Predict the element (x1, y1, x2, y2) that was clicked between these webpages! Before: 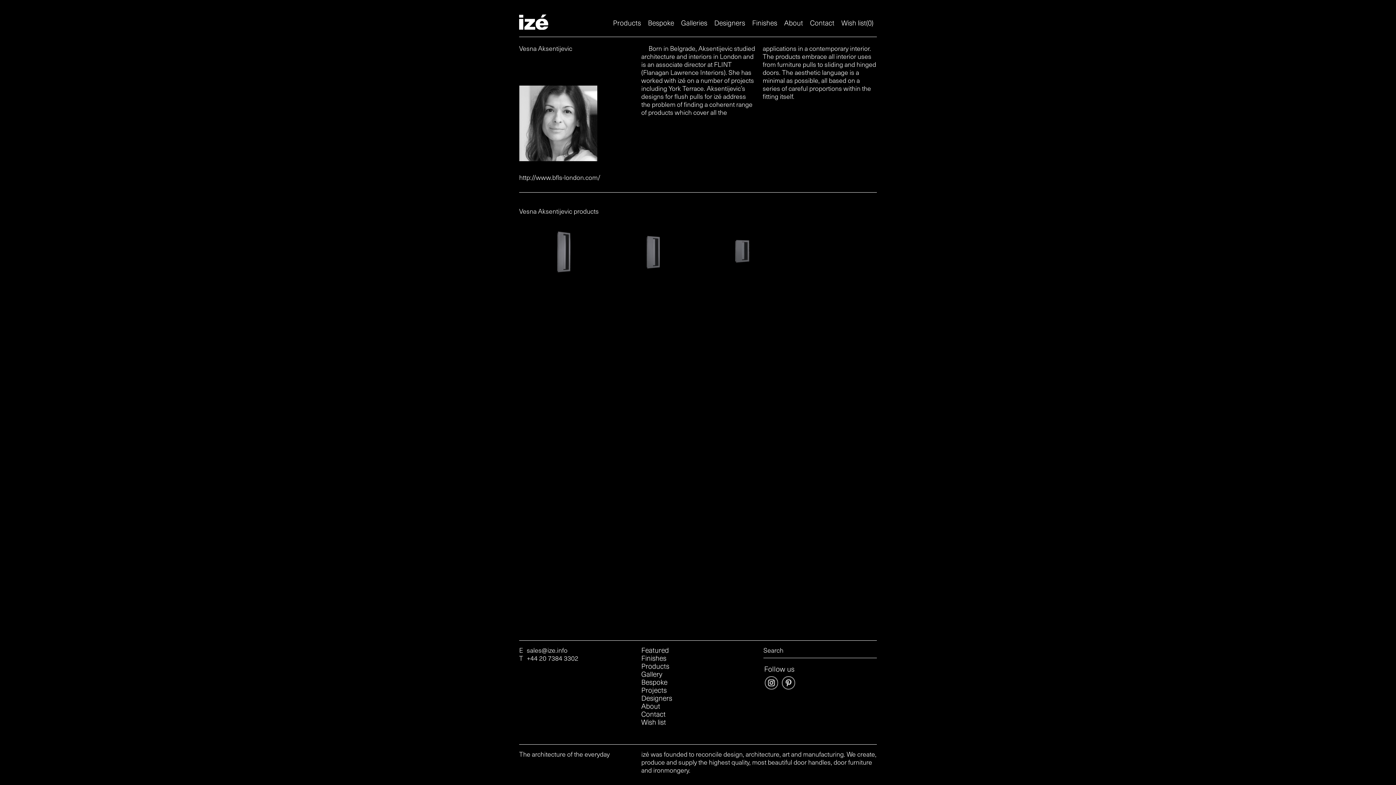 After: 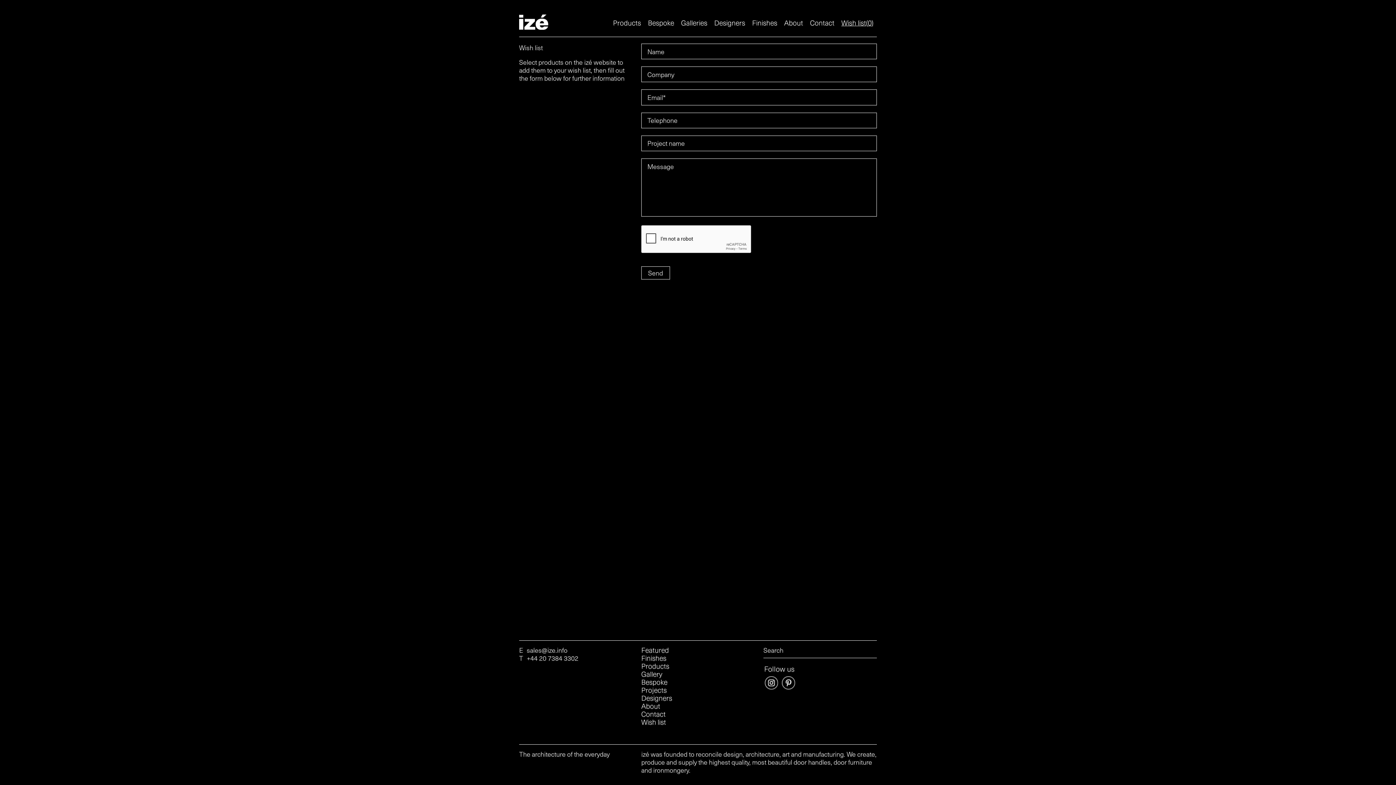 Action: bbox: (838, 17, 877, 28) label: Wish list(0)